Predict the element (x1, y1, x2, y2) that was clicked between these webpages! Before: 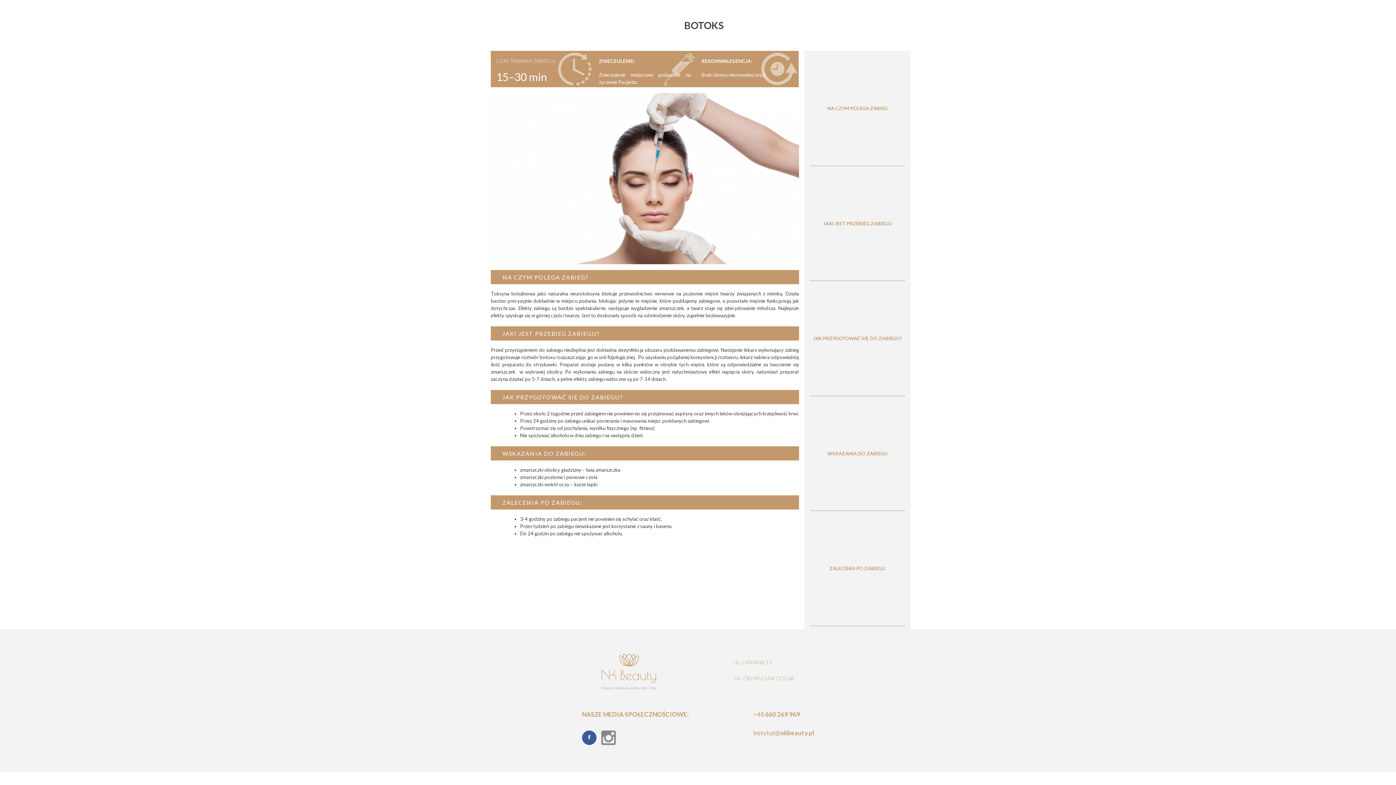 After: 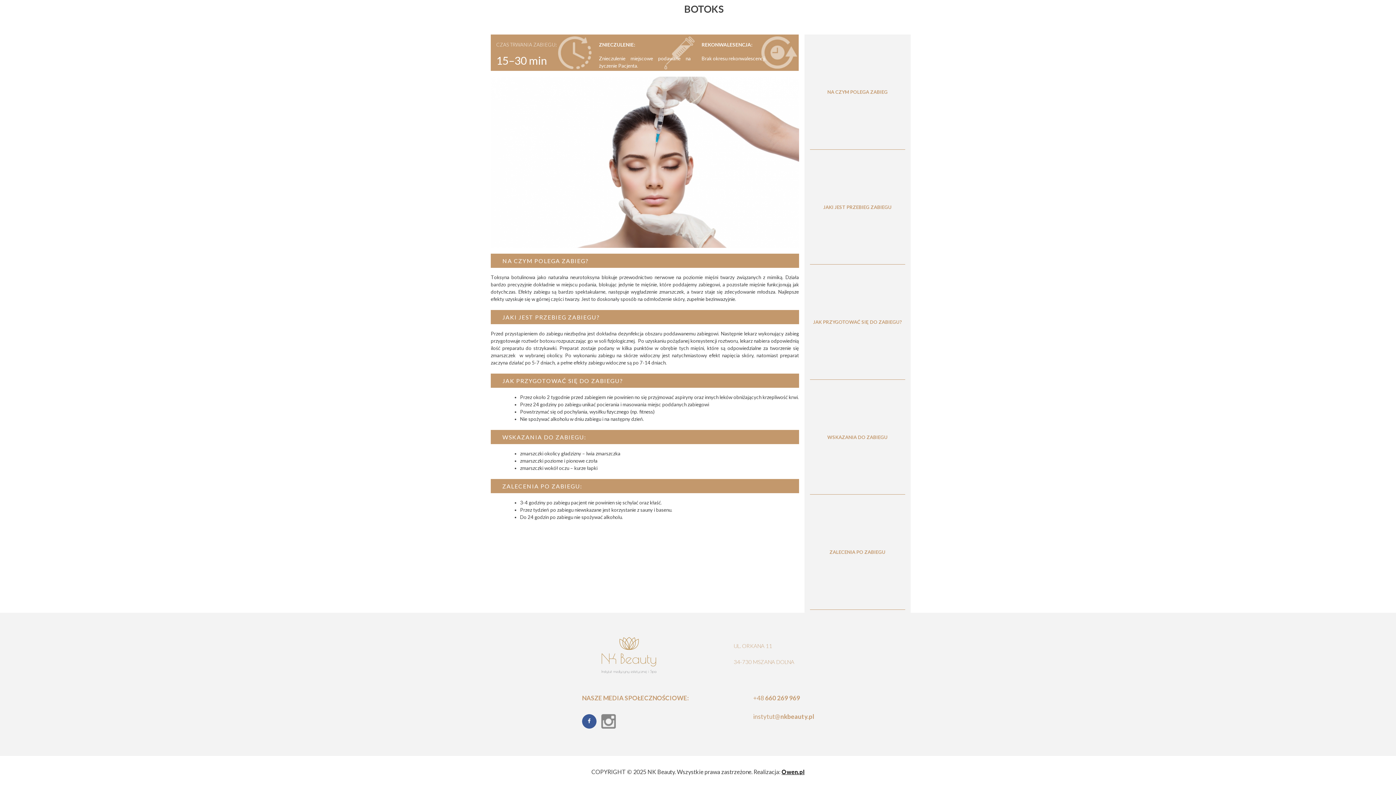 Action: label: WSKAZANIA DO ZABIEGU bbox: (827, 445, 887, 464)